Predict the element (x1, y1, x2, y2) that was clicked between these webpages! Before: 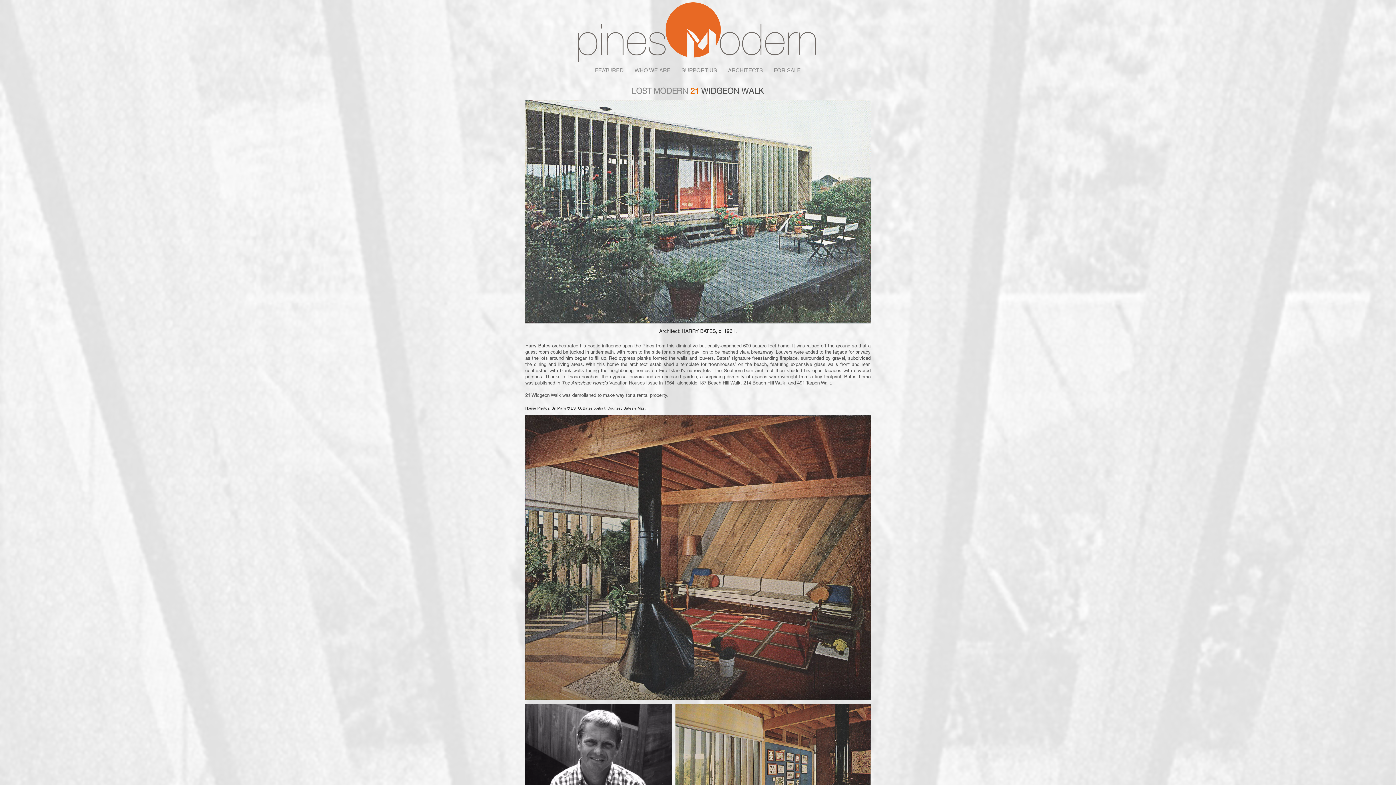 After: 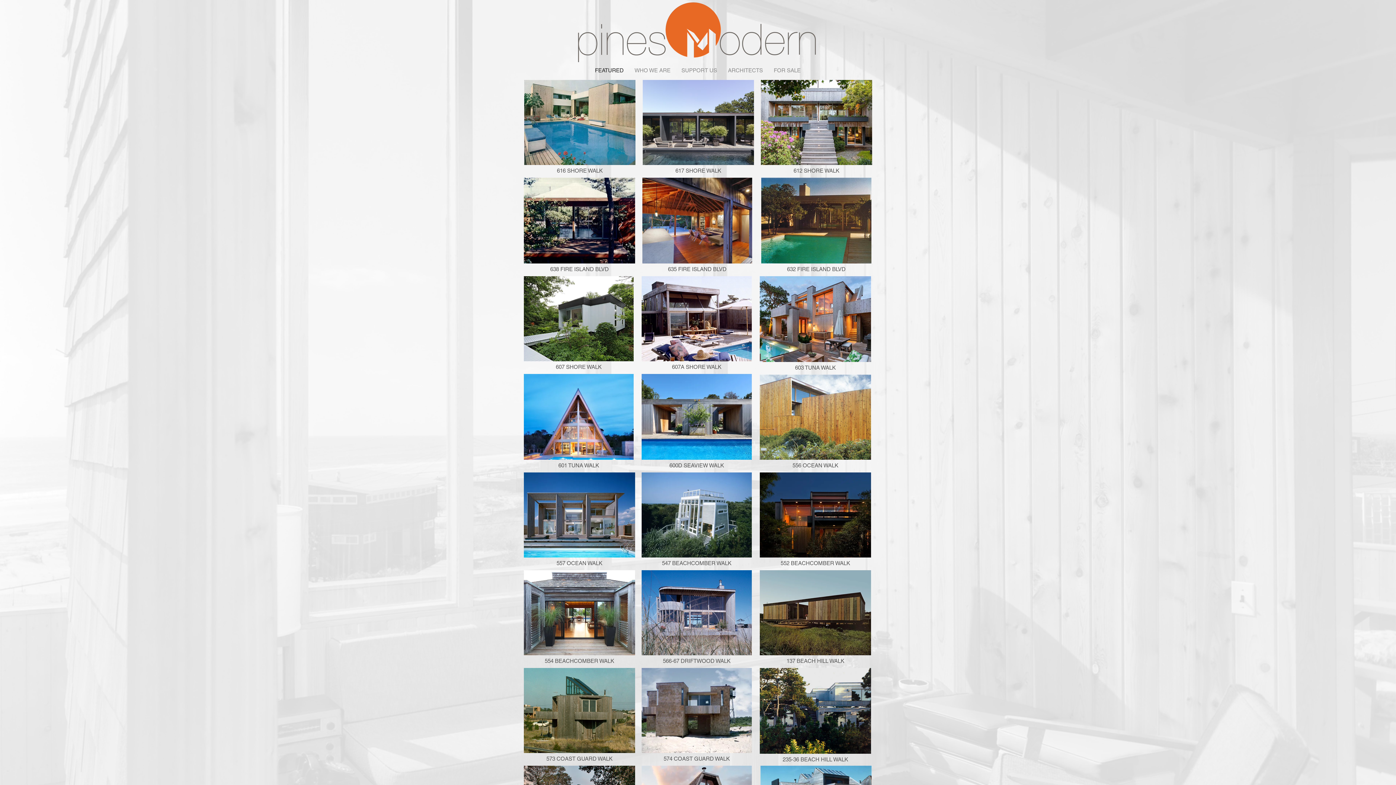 Action: label: FEATURED bbox: (589, 66, 629, 73)